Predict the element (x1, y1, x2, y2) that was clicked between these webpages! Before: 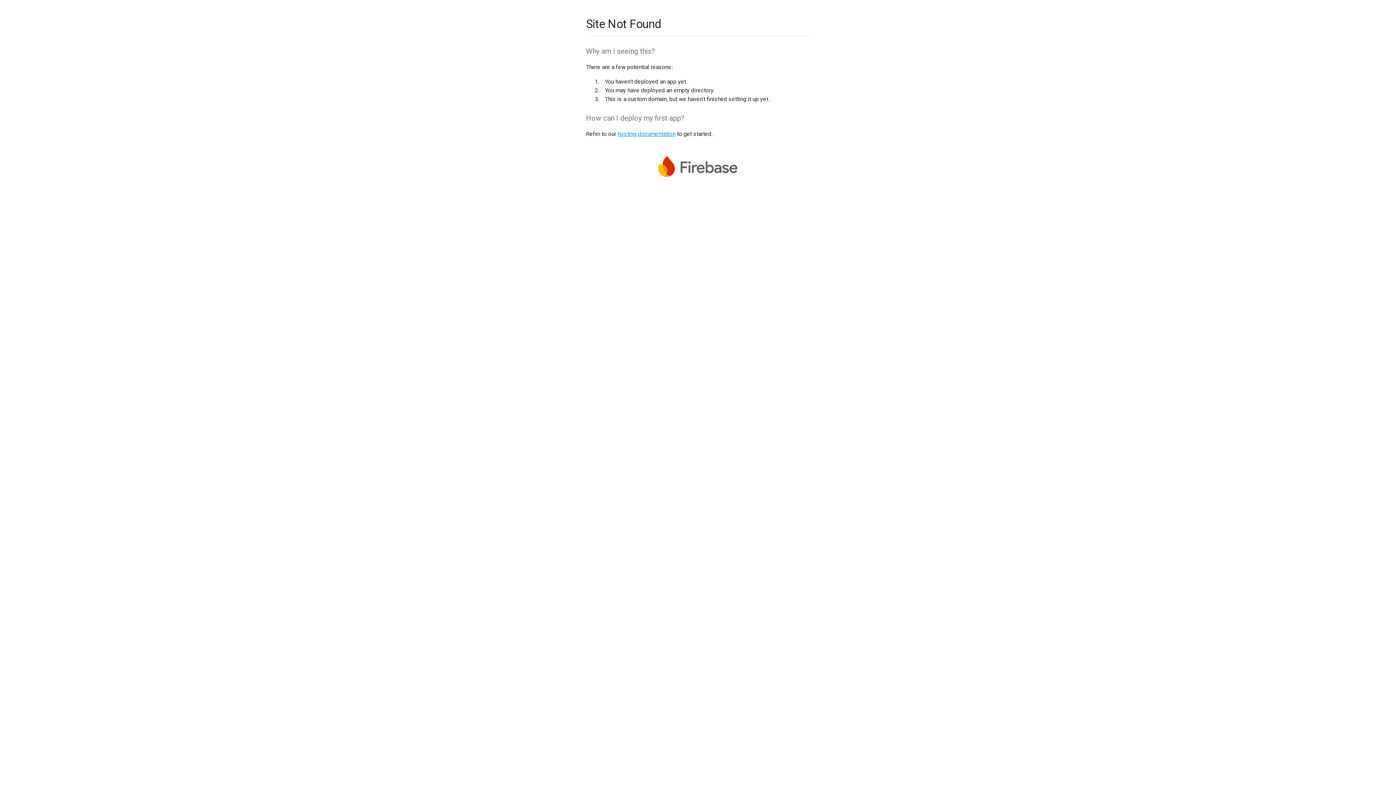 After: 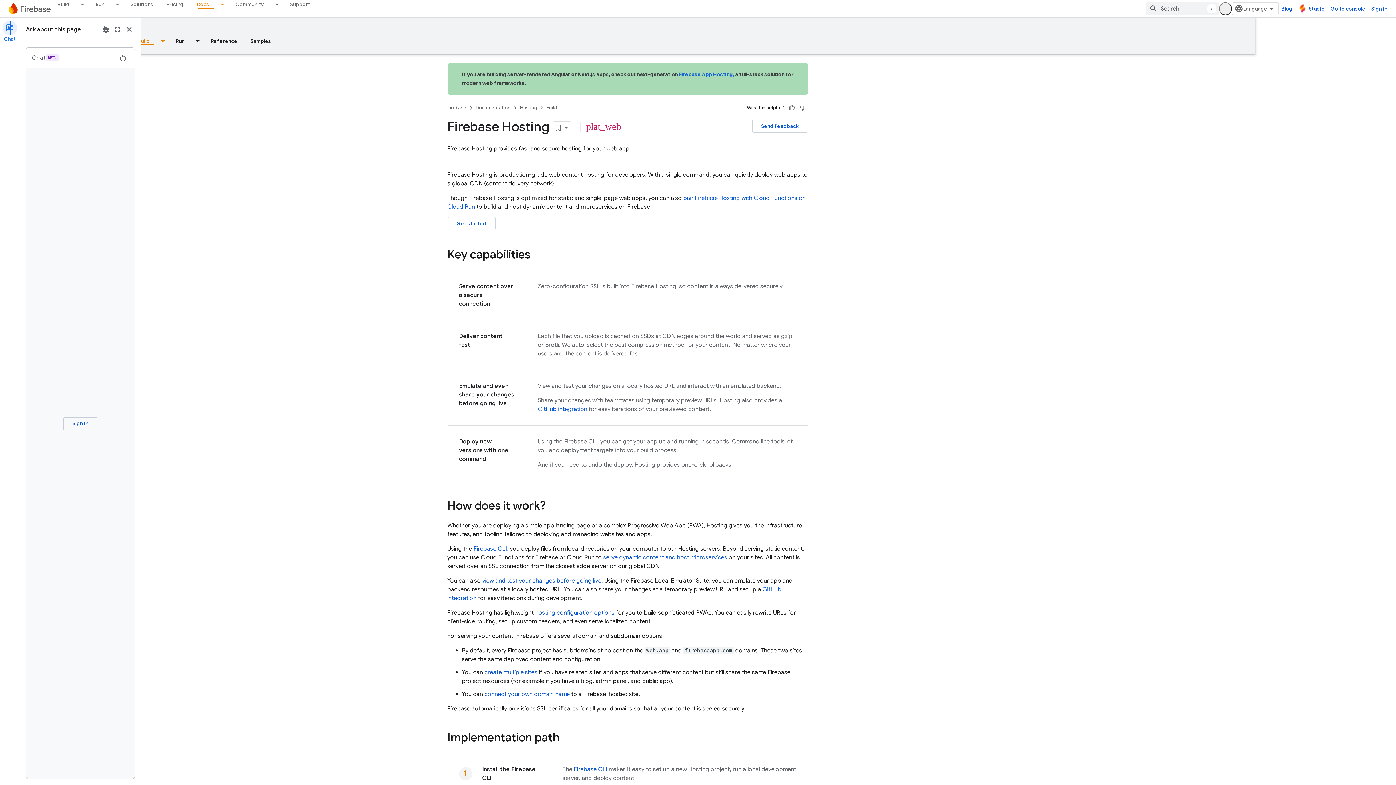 Action: bbox: (617, 130, 675, 137) label: hosting documentation